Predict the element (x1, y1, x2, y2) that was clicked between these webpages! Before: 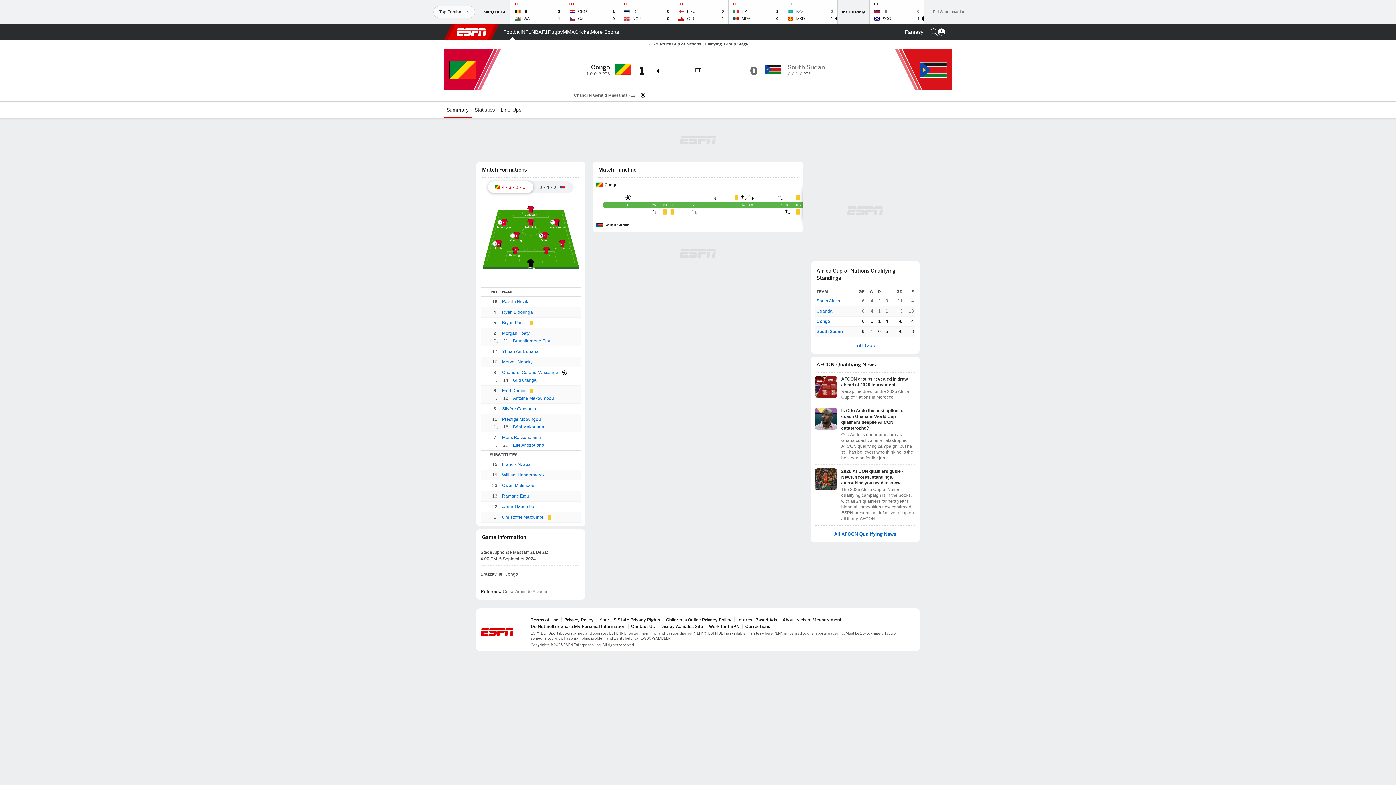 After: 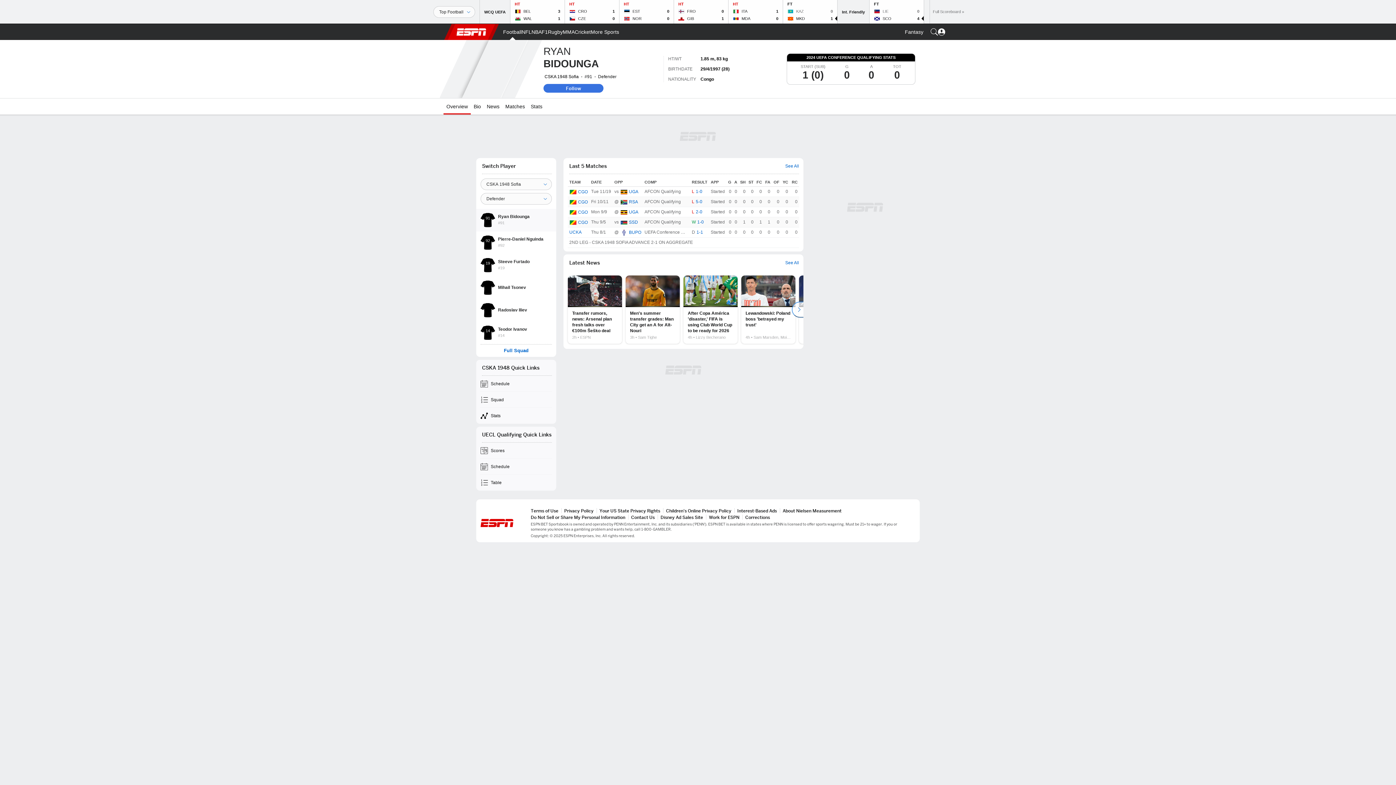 Action: bbox: (502, 308, 533, 315) label: Ryan Bidounga